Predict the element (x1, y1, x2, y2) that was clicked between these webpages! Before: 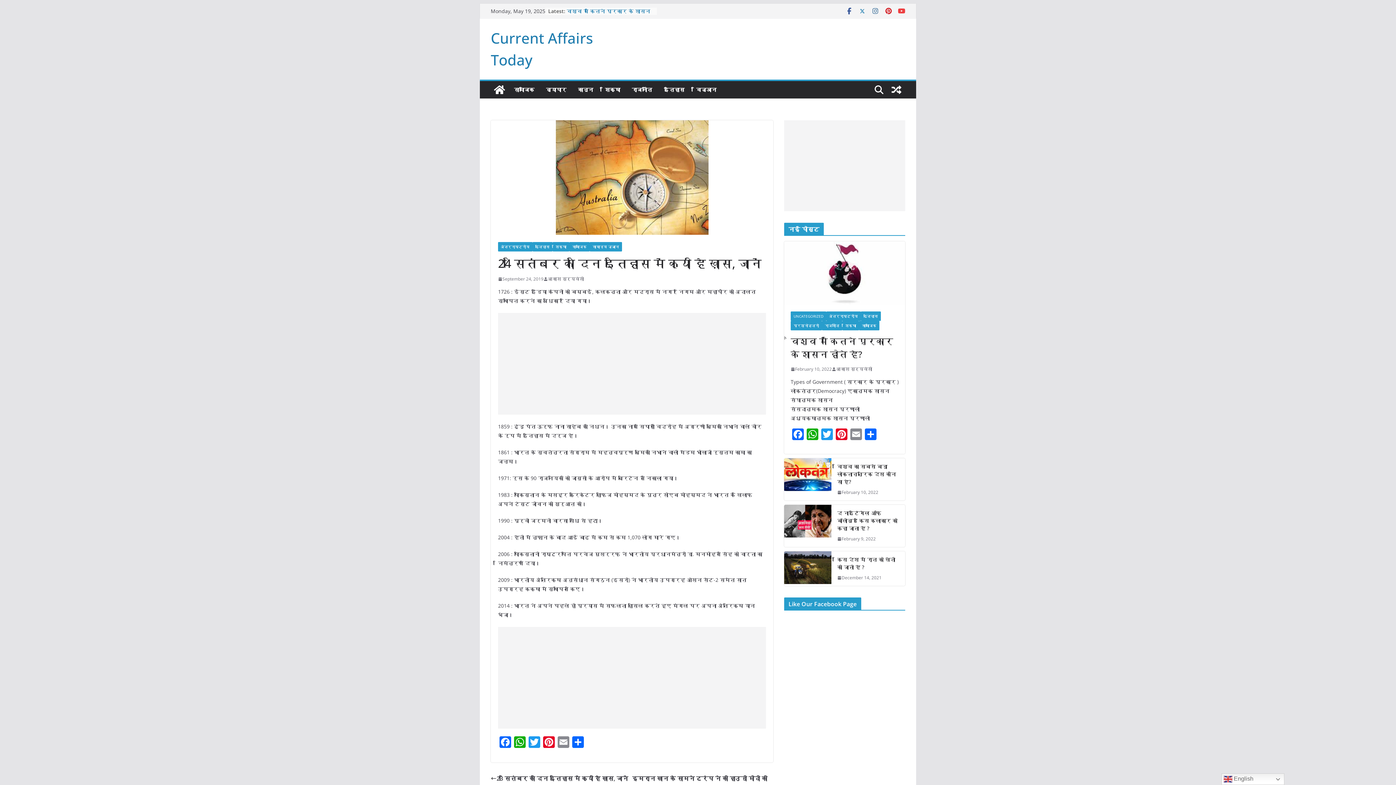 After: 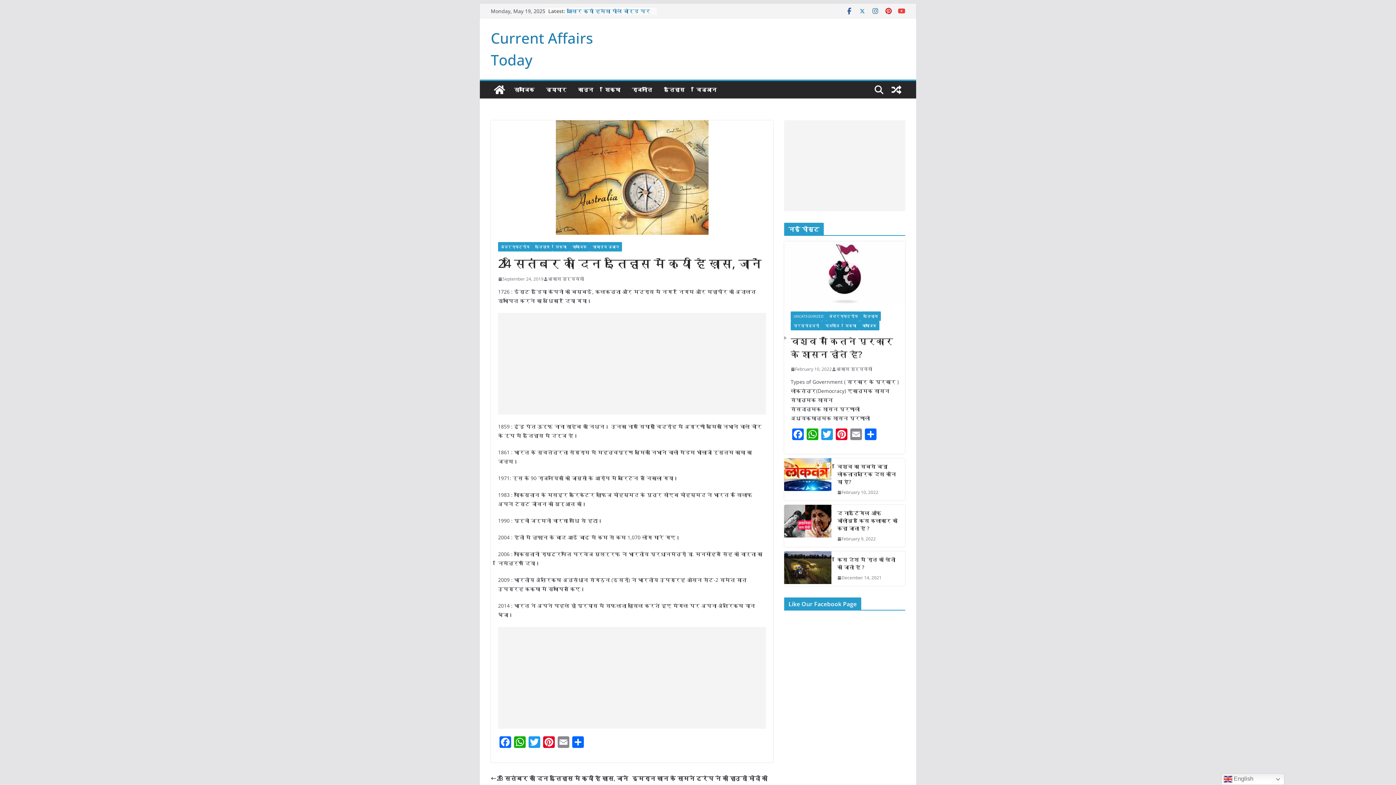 Action: bbox: (498, 275, 543, 282) label: September 24, 2019